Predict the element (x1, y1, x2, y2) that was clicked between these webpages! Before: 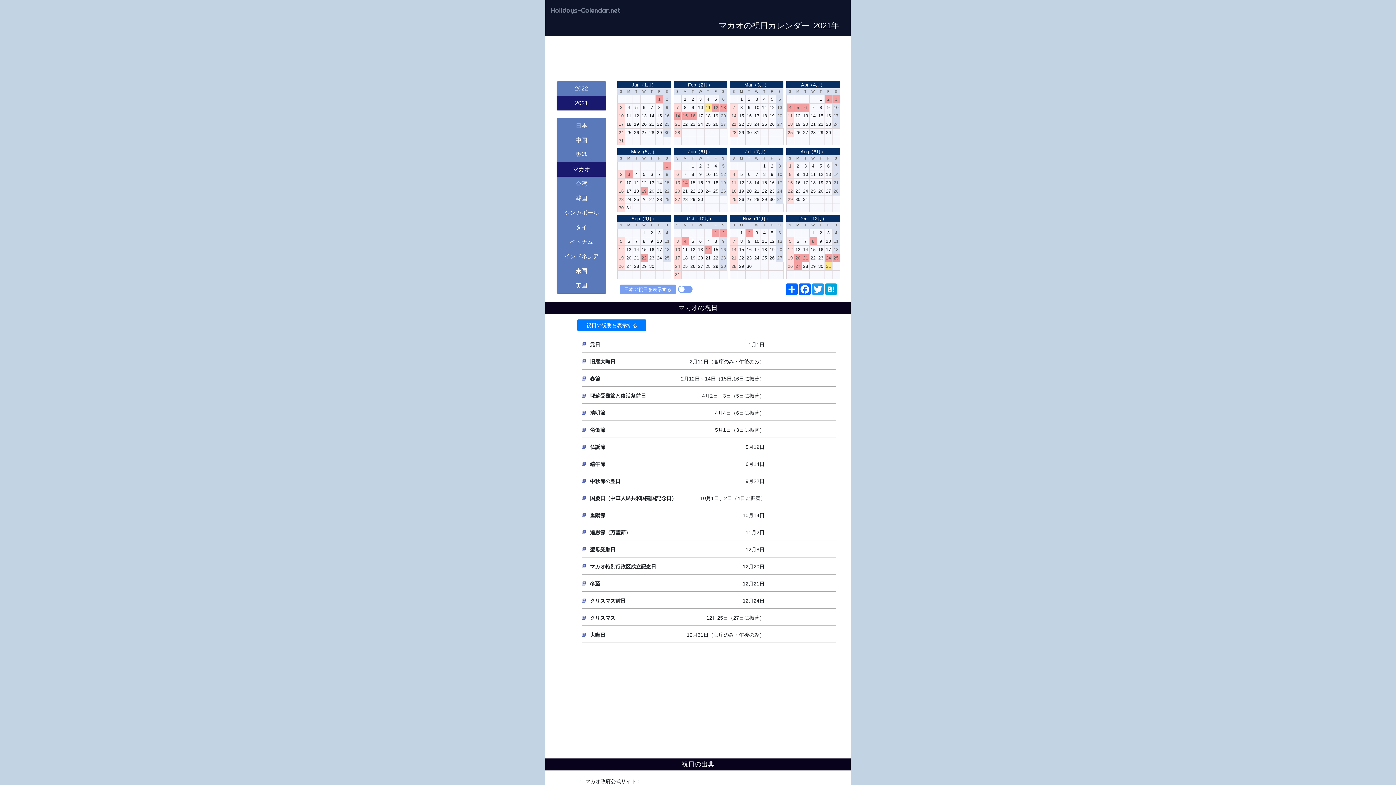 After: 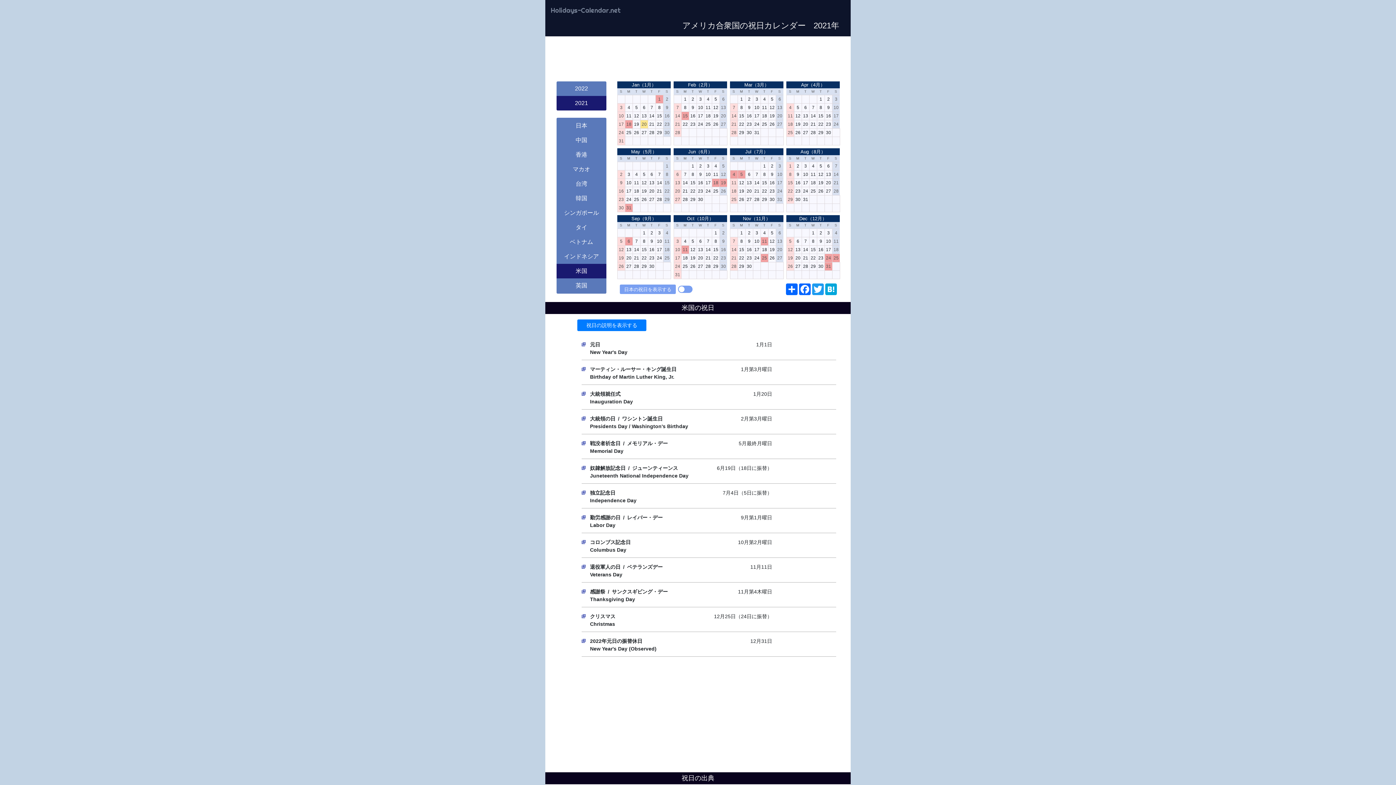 Action: label: 米国 bbox: (556, 264, 606, 278)